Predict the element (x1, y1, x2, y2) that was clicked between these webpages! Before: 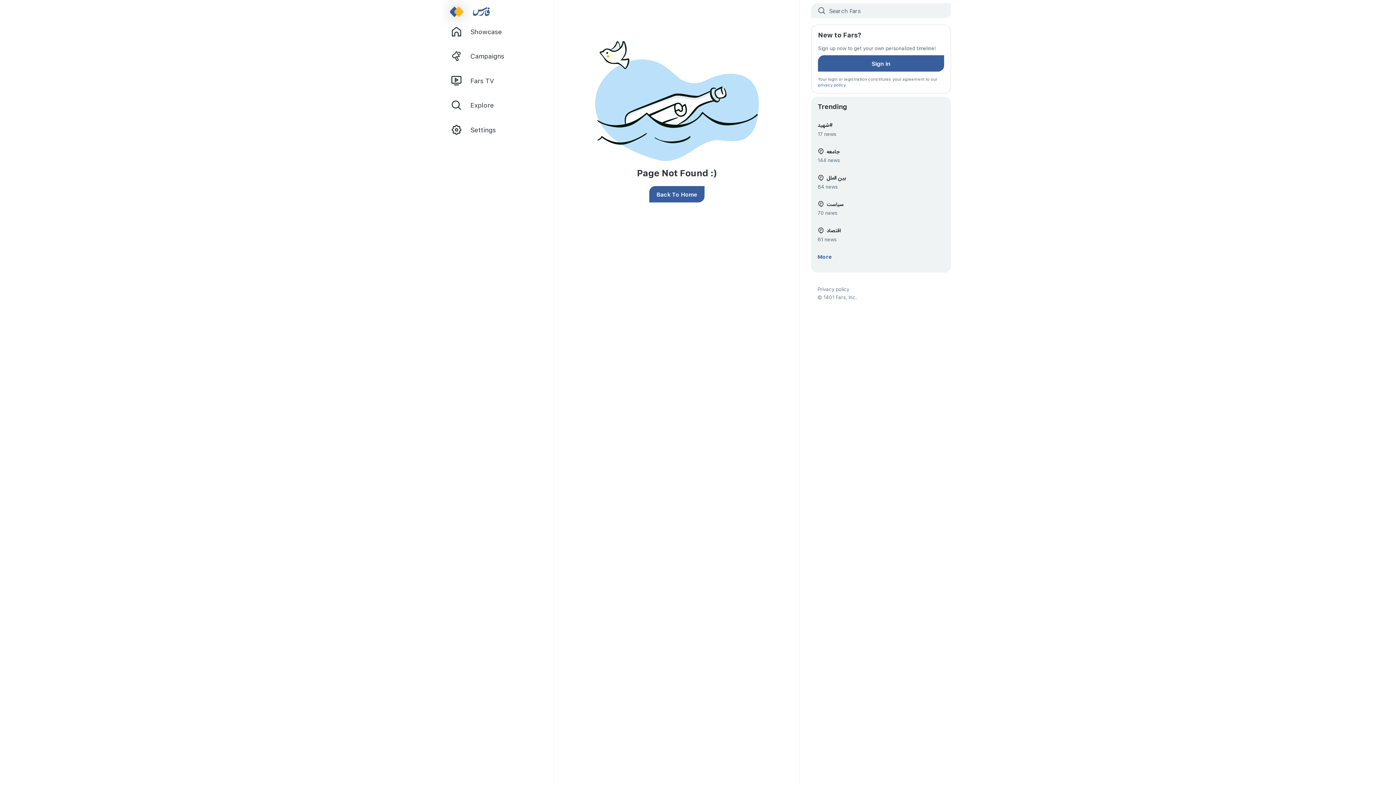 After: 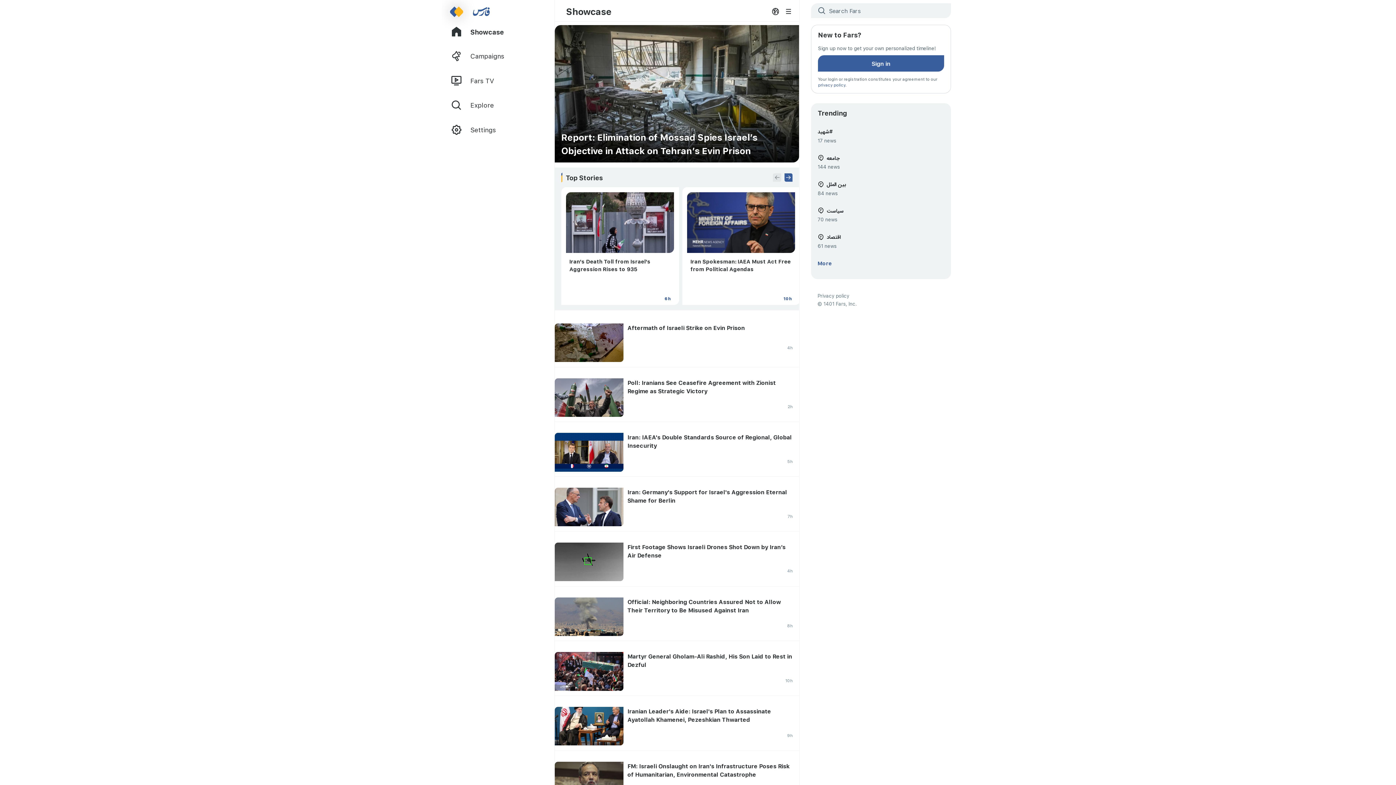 Action: bbox: (450, 6, 546, 16)